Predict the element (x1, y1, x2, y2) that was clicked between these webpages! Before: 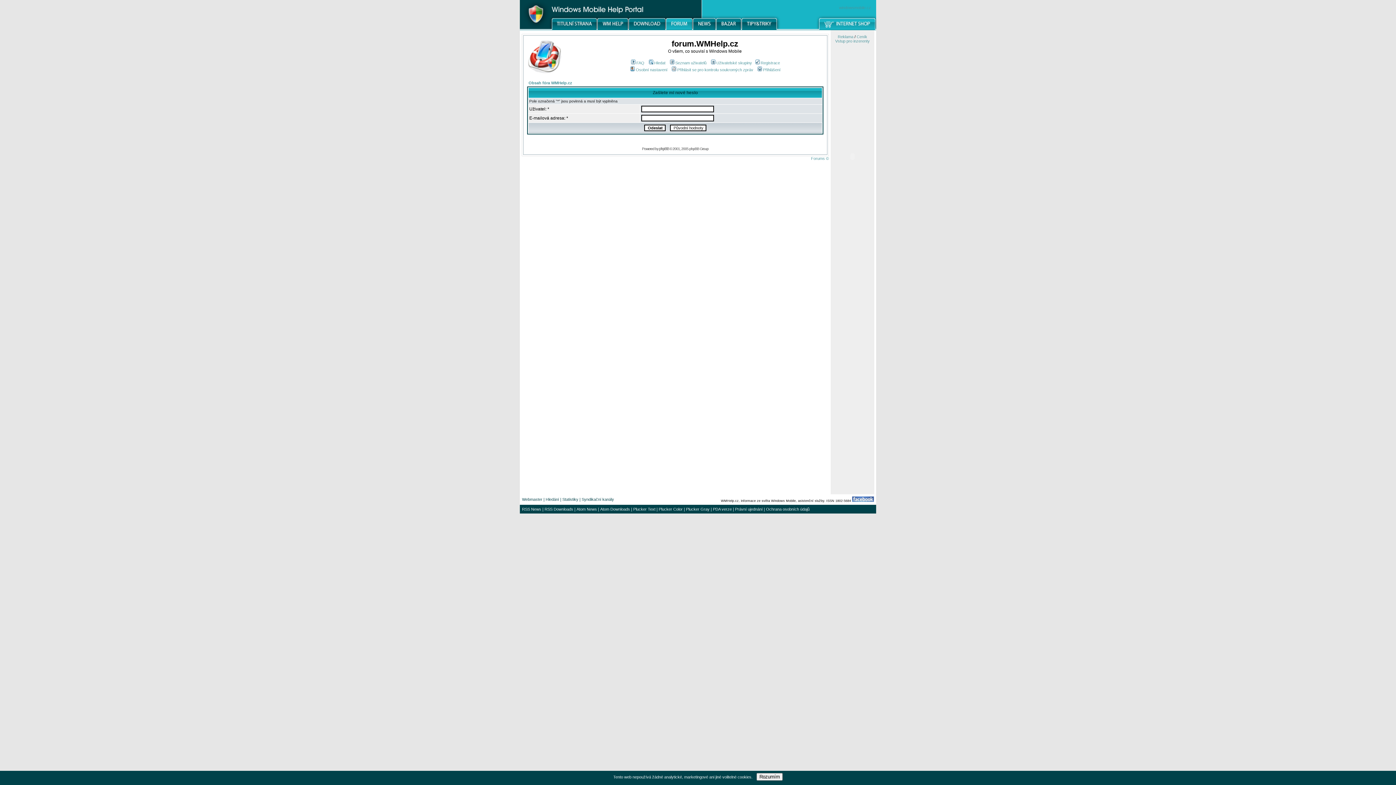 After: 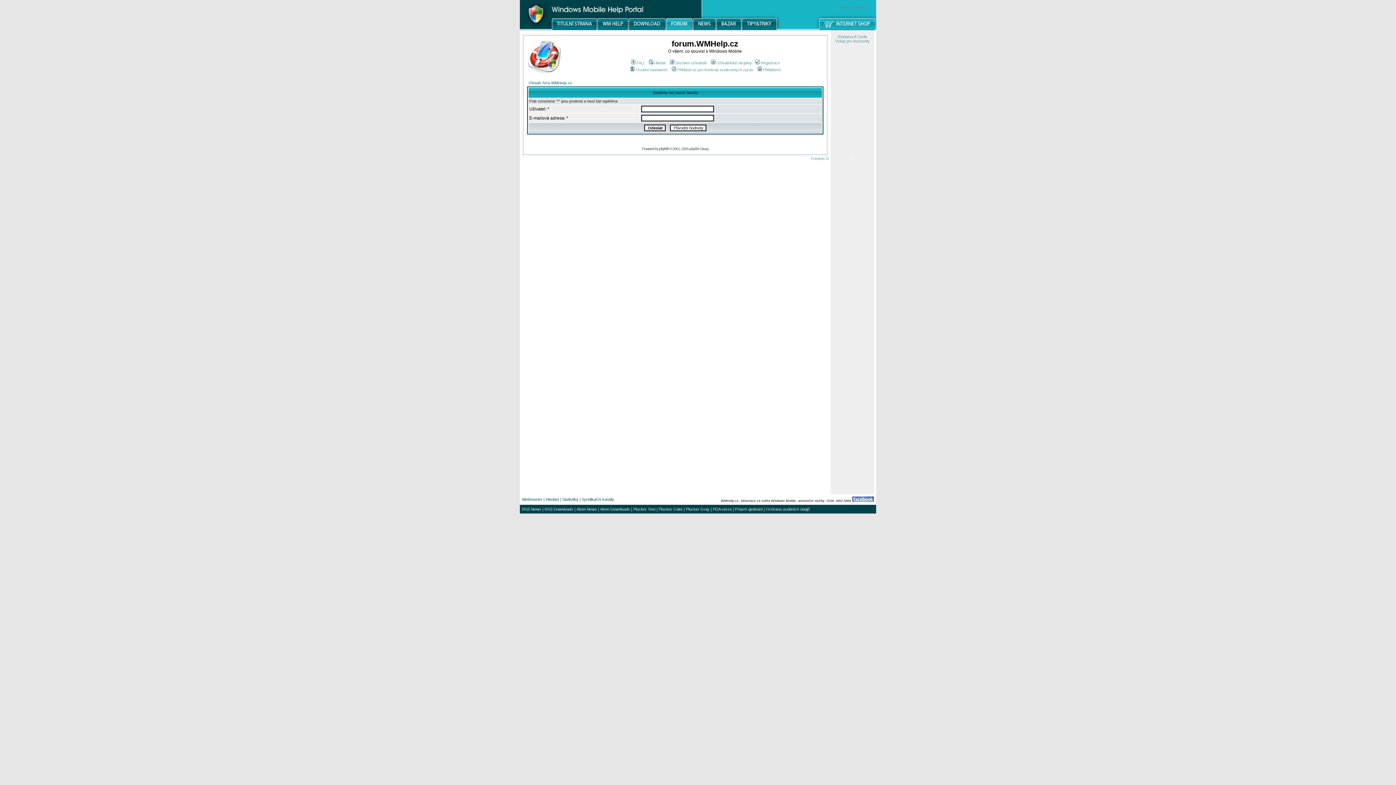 Action: label: Rozumím bbox: (756, 773, 782, 781)